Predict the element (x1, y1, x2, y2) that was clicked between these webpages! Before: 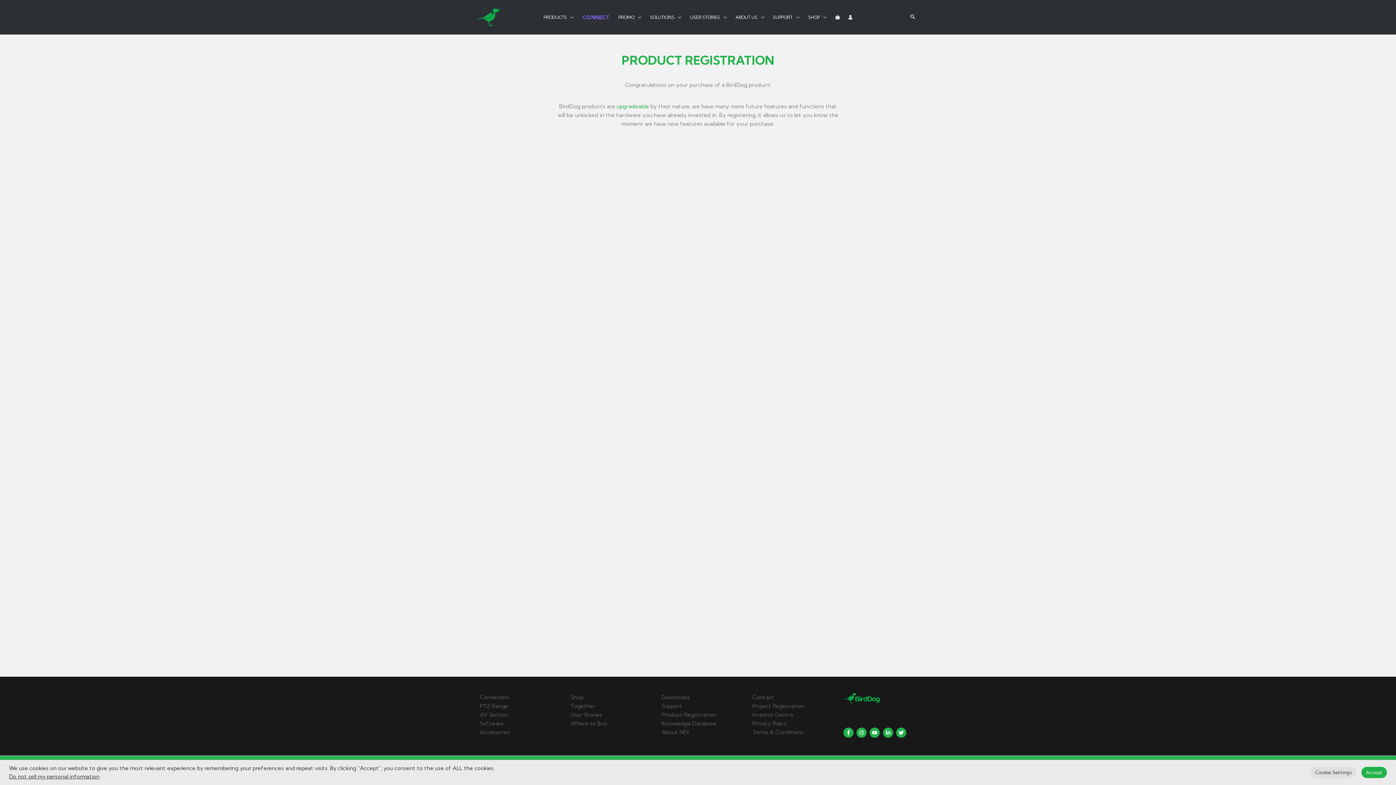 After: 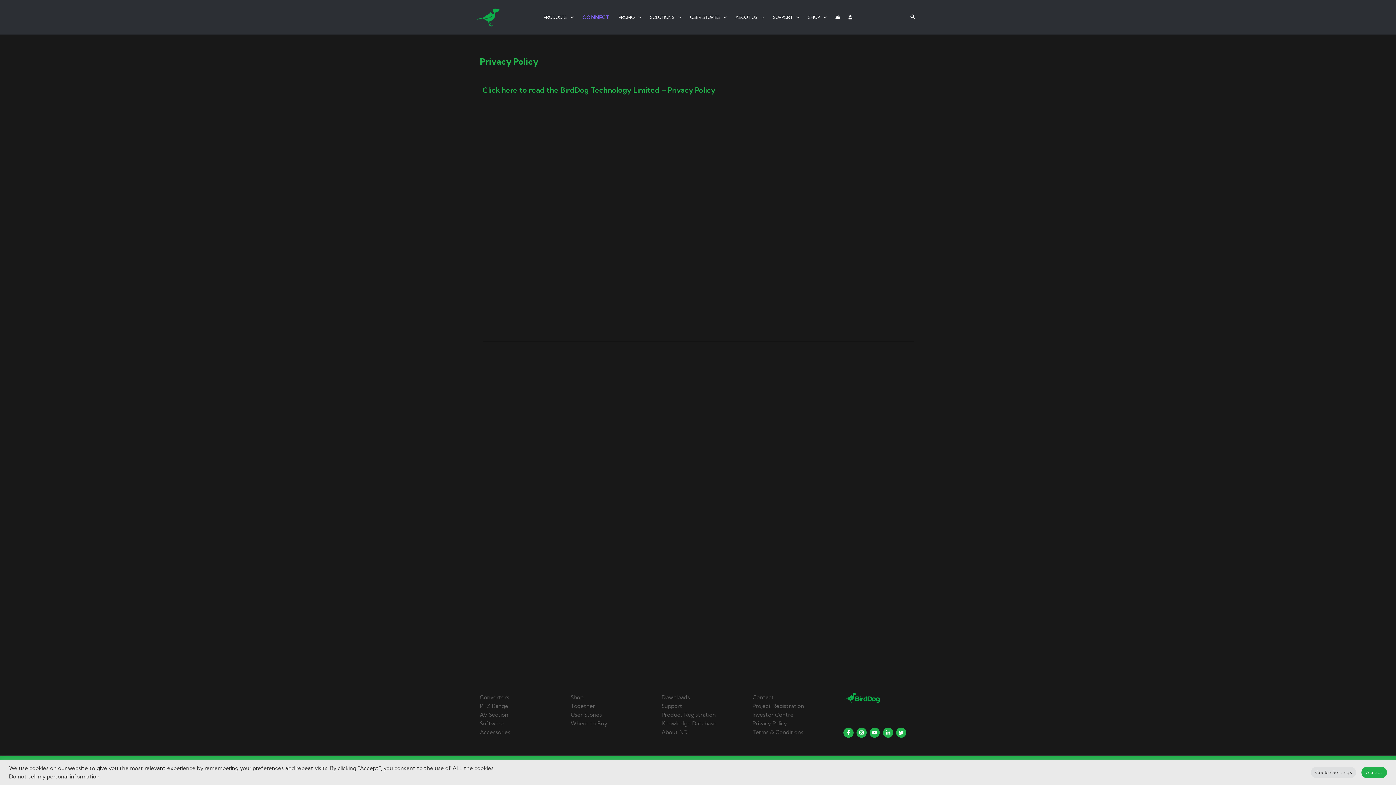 Action: bbox: (752, 720, 787, 727) label: Privacy Policy